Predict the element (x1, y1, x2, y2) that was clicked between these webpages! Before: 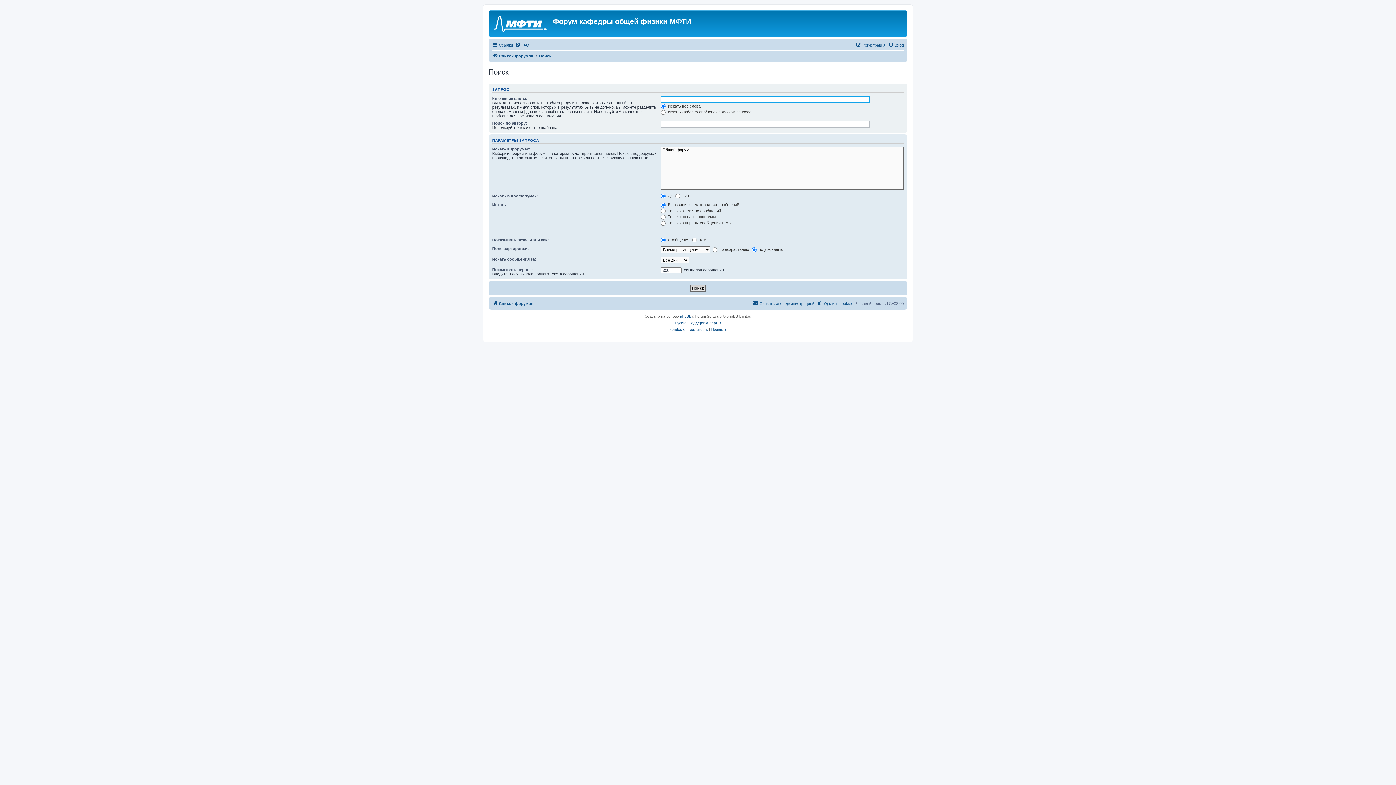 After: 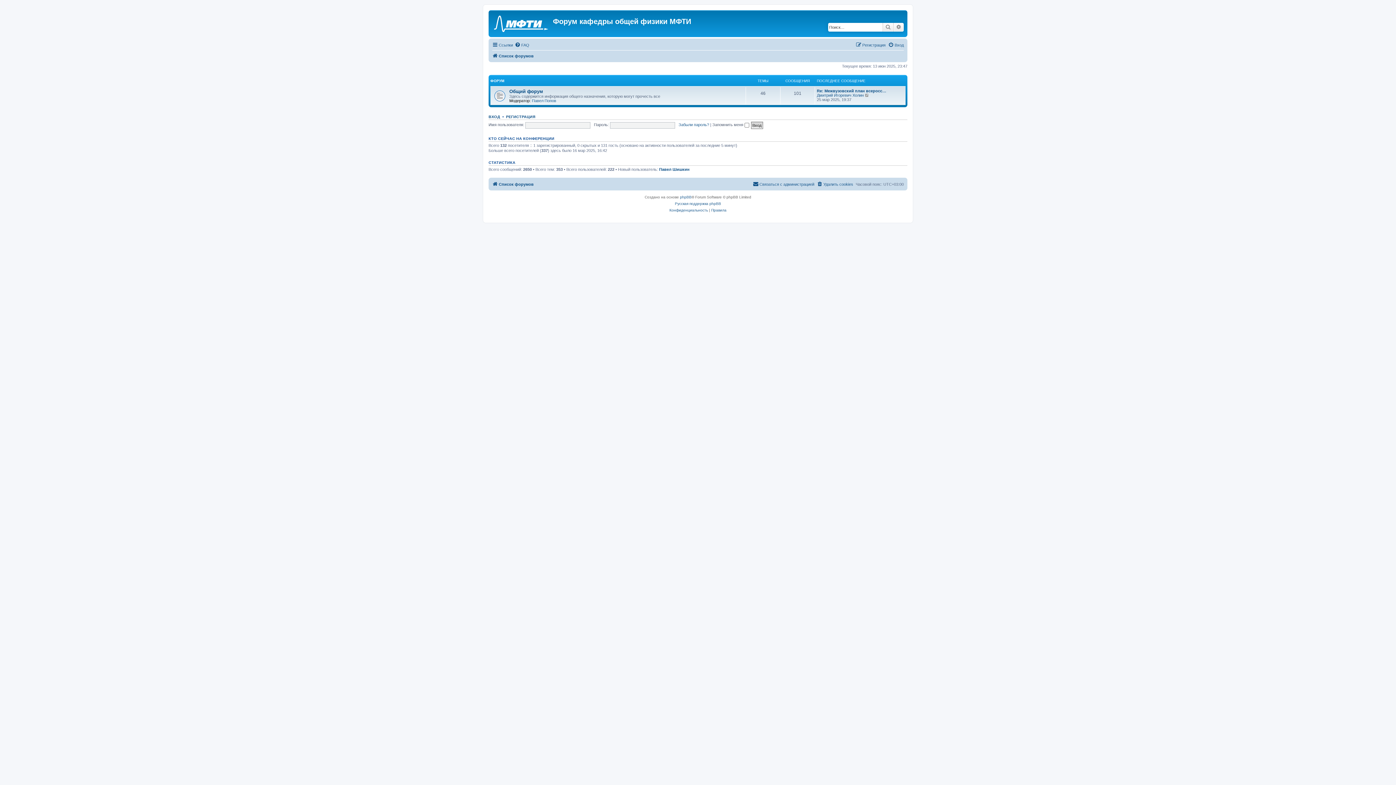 Action: bbox: (490, 12, 553, 35)